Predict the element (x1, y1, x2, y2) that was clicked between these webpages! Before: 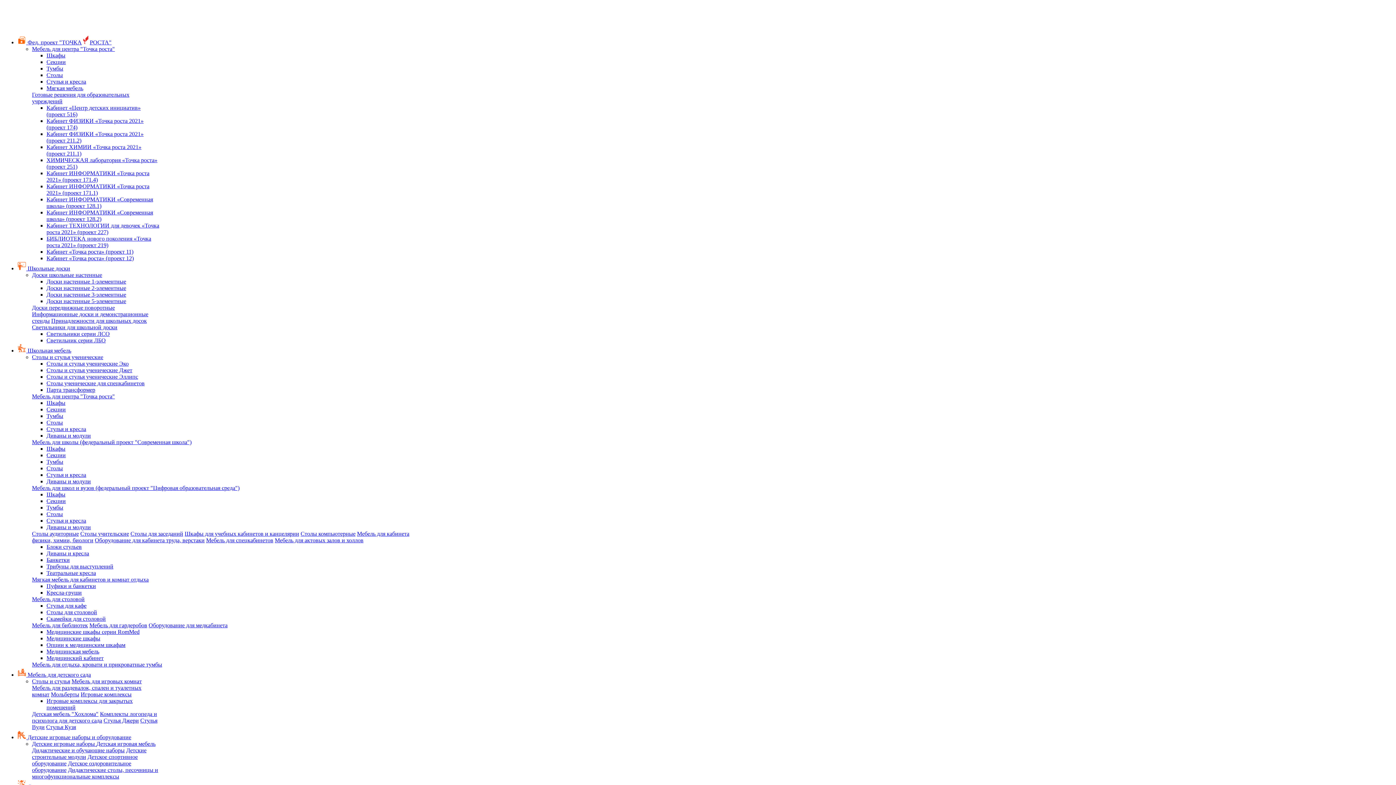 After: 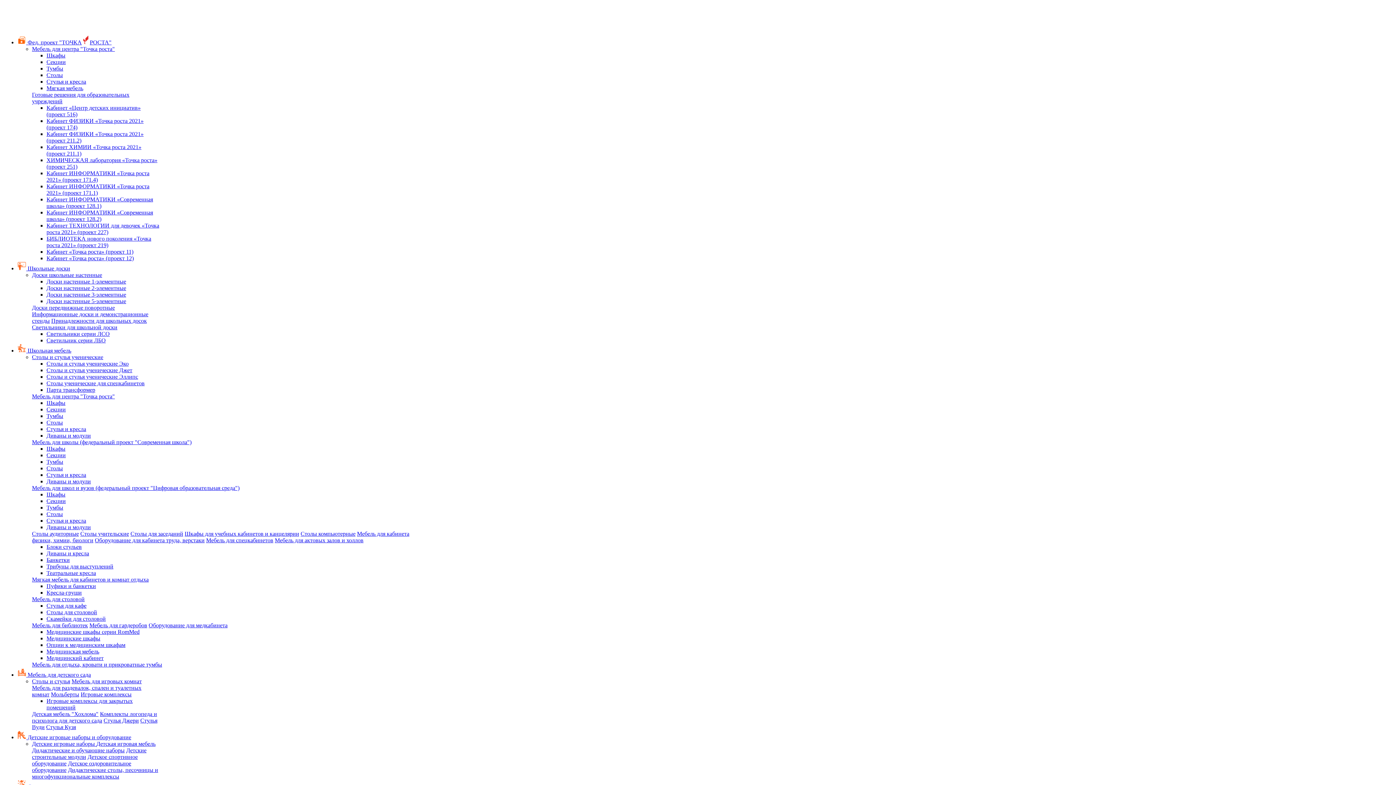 Action: bbox: (46, 557, 69, 563) label: Банкетки